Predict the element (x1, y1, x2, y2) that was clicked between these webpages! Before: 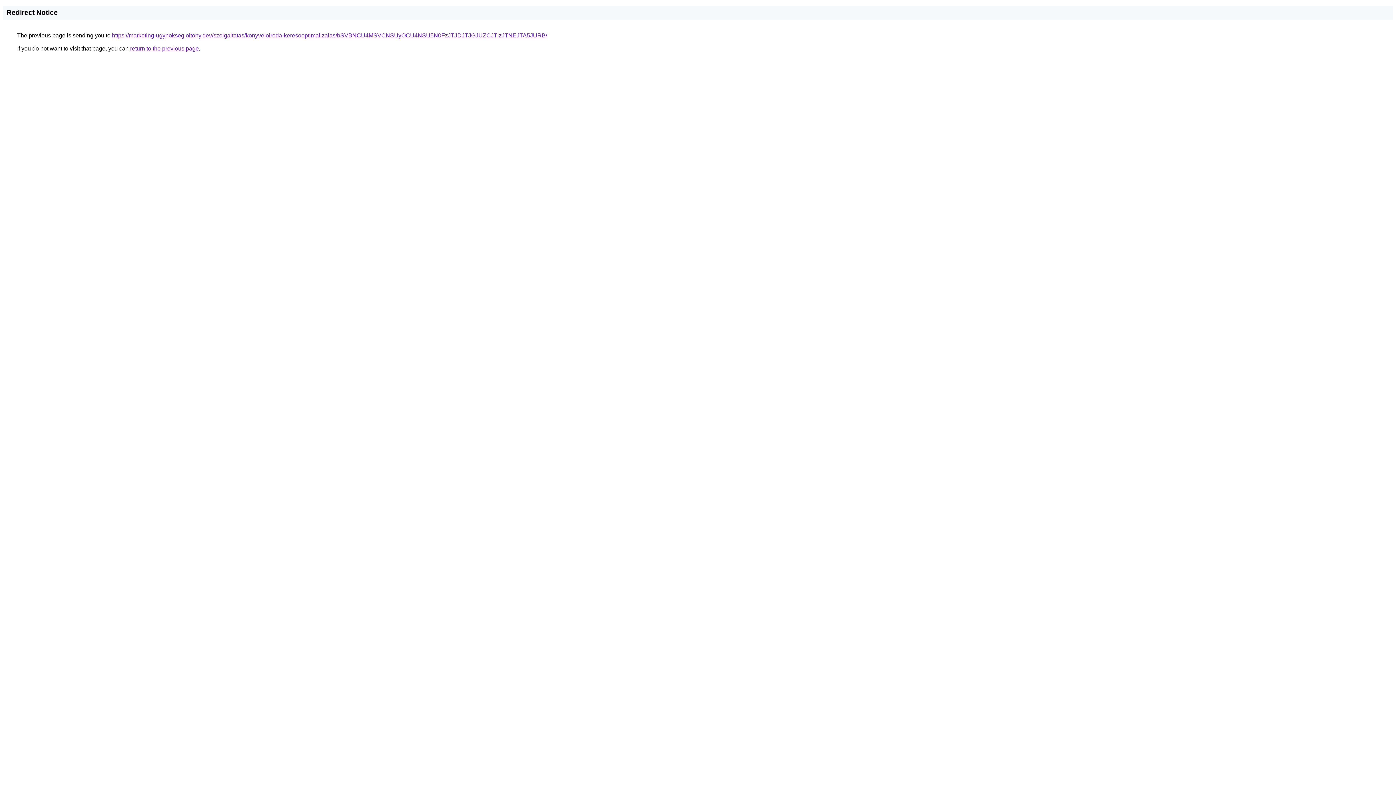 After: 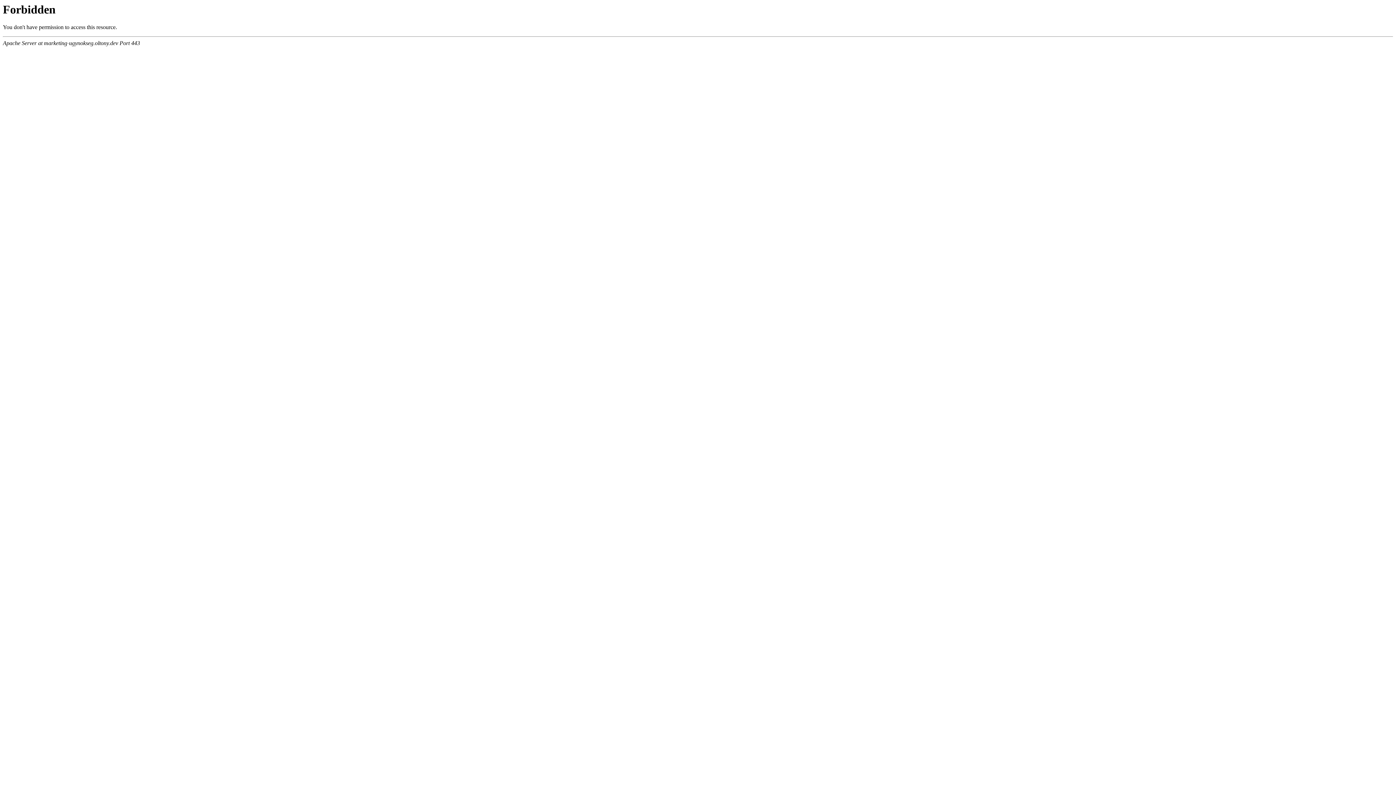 Action: label: https://marketing-ugynokseg.oltony.dev/szolgaltatas/konyveloiroda-keresooptimalizalas/bSVBNCU4MSVCNSUyOCU4NSU5N0FzJTJDJTJGJUZCJTIzJTNEJTA5JURB/ bbox: (112, 32, 547, 38)